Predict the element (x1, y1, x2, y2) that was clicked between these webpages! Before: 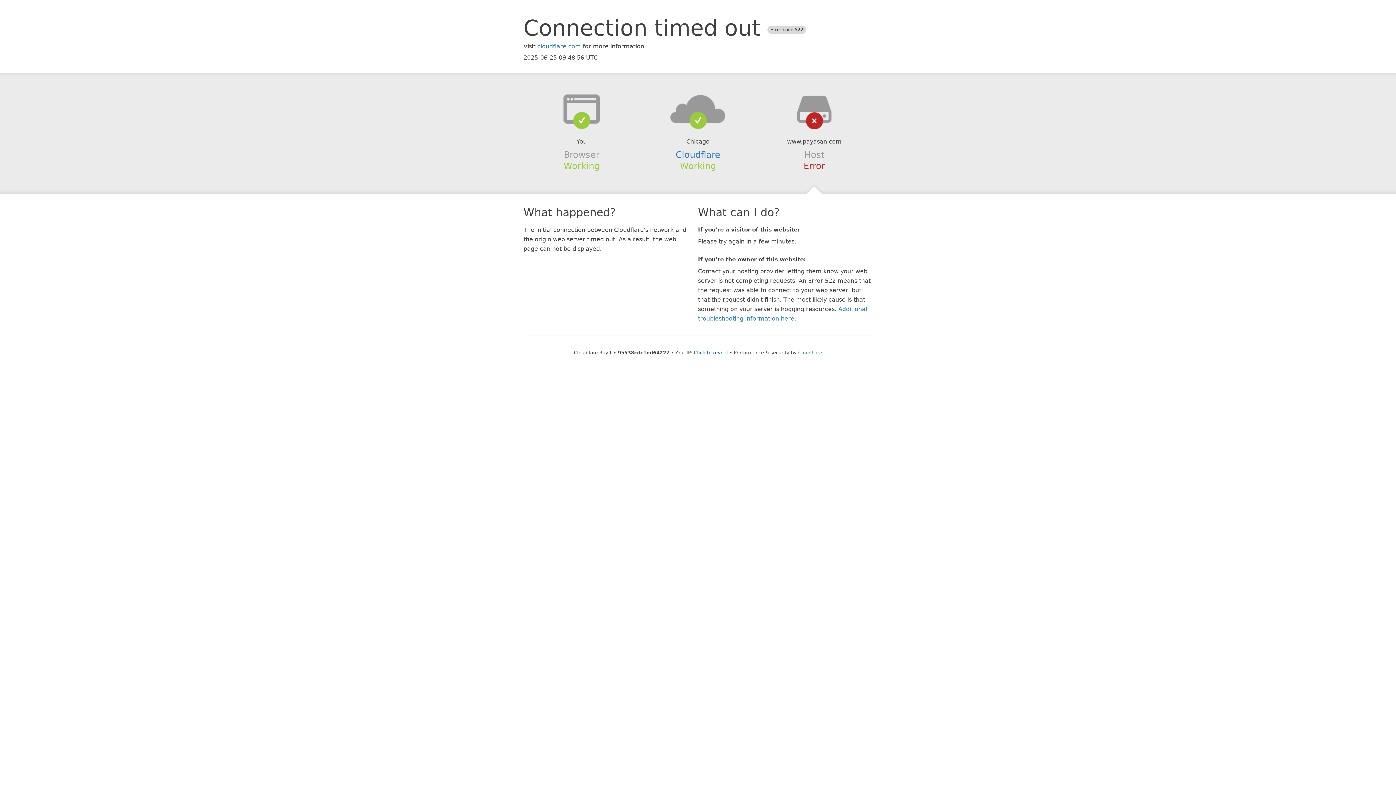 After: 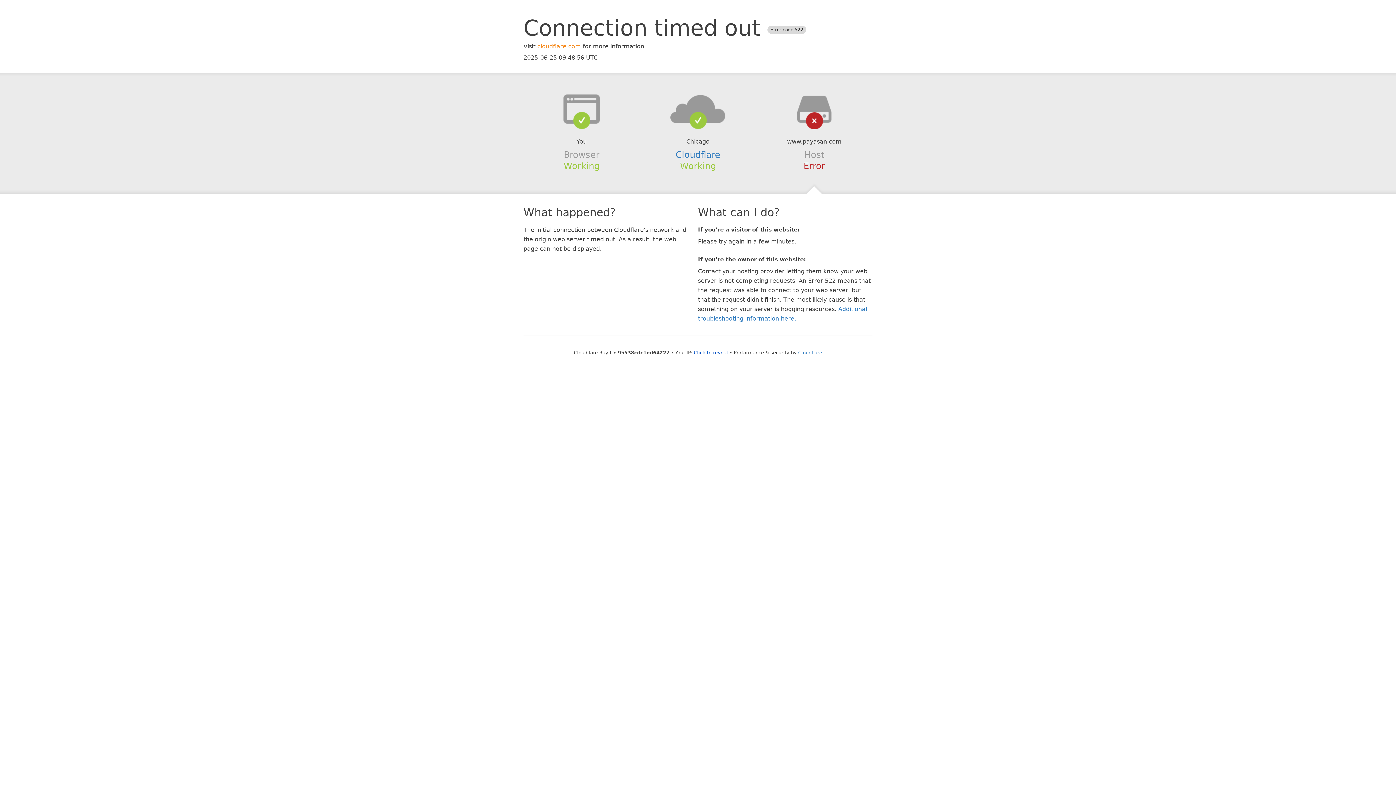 Action: label: cloudflare.com bbox: (537, 42, 581, 49)